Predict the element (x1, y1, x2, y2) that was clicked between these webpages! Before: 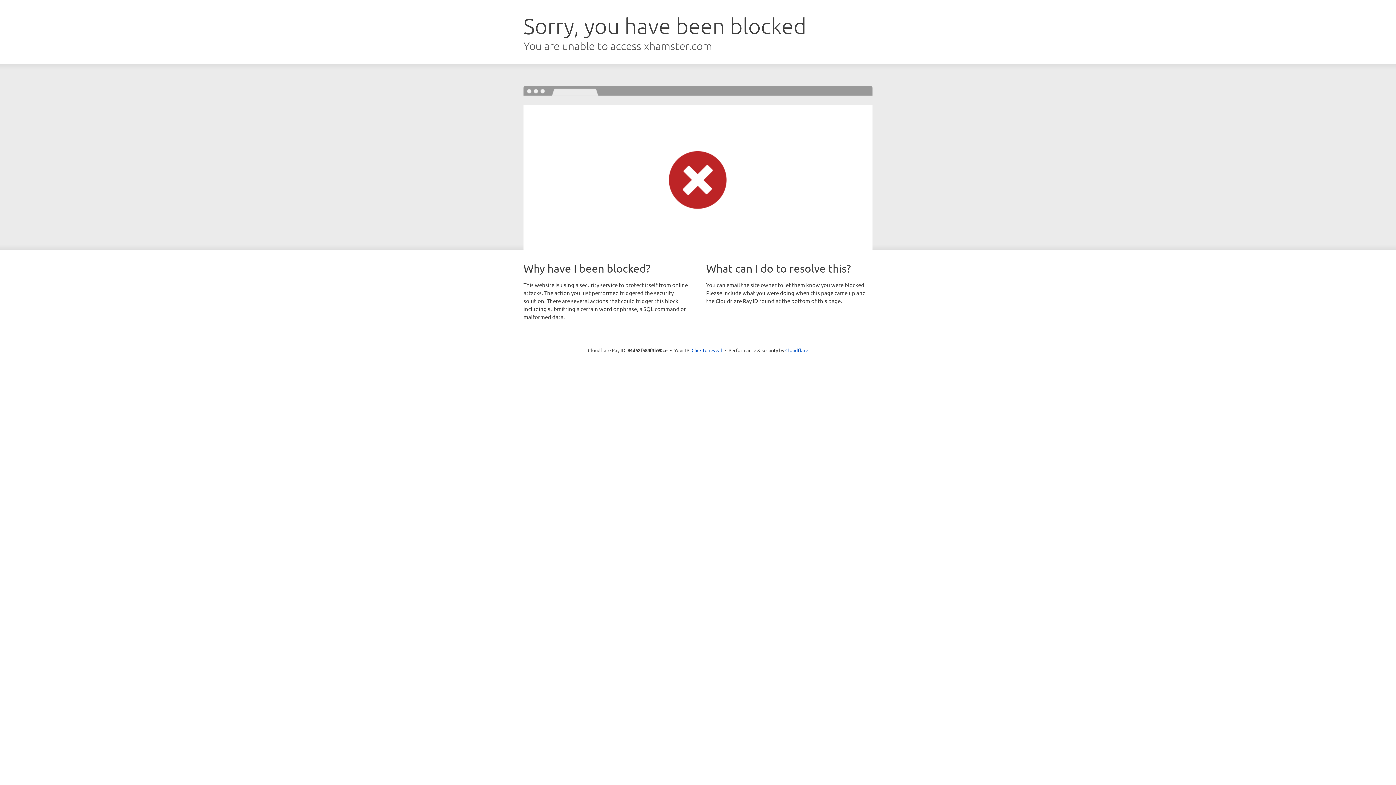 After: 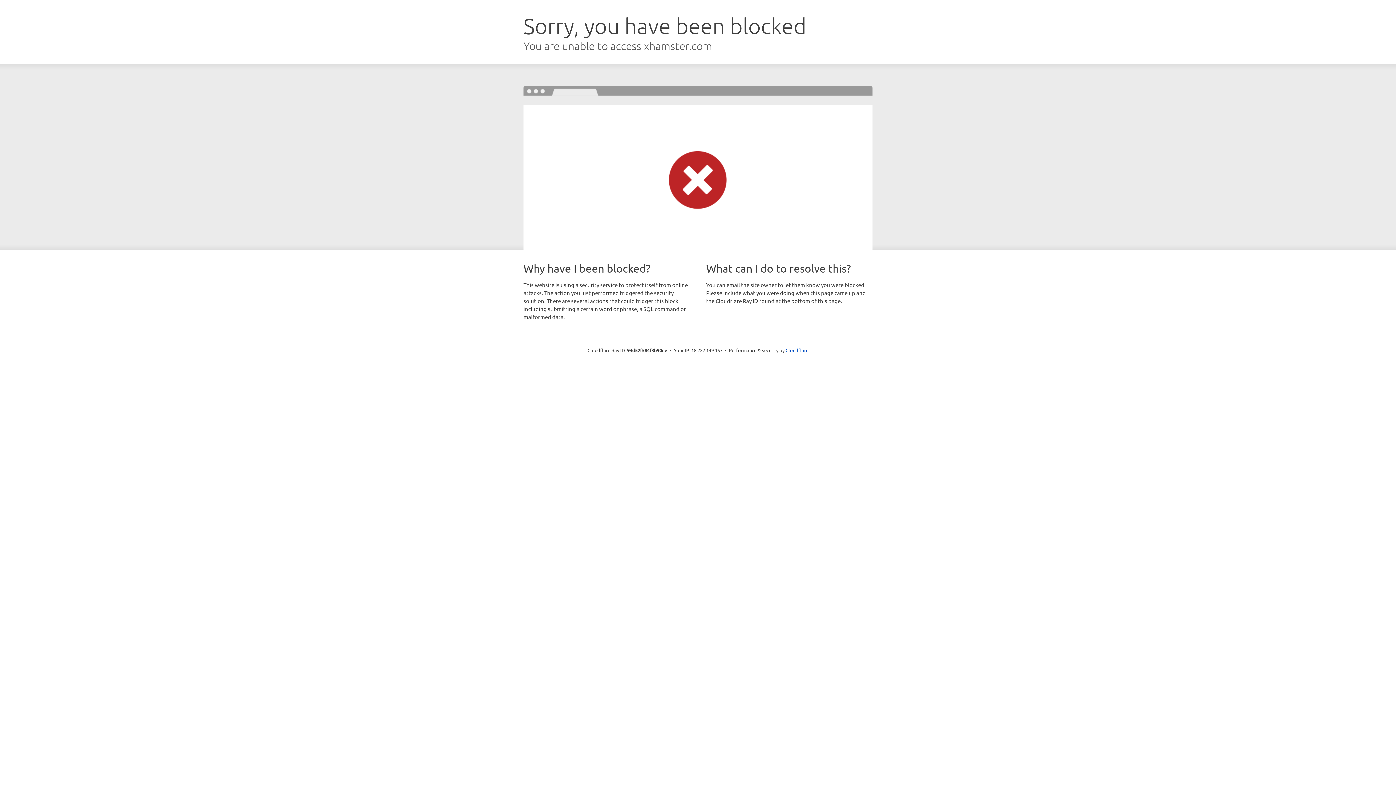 Action: bbox: (691, 346, 722, 353) label: Click to reveal